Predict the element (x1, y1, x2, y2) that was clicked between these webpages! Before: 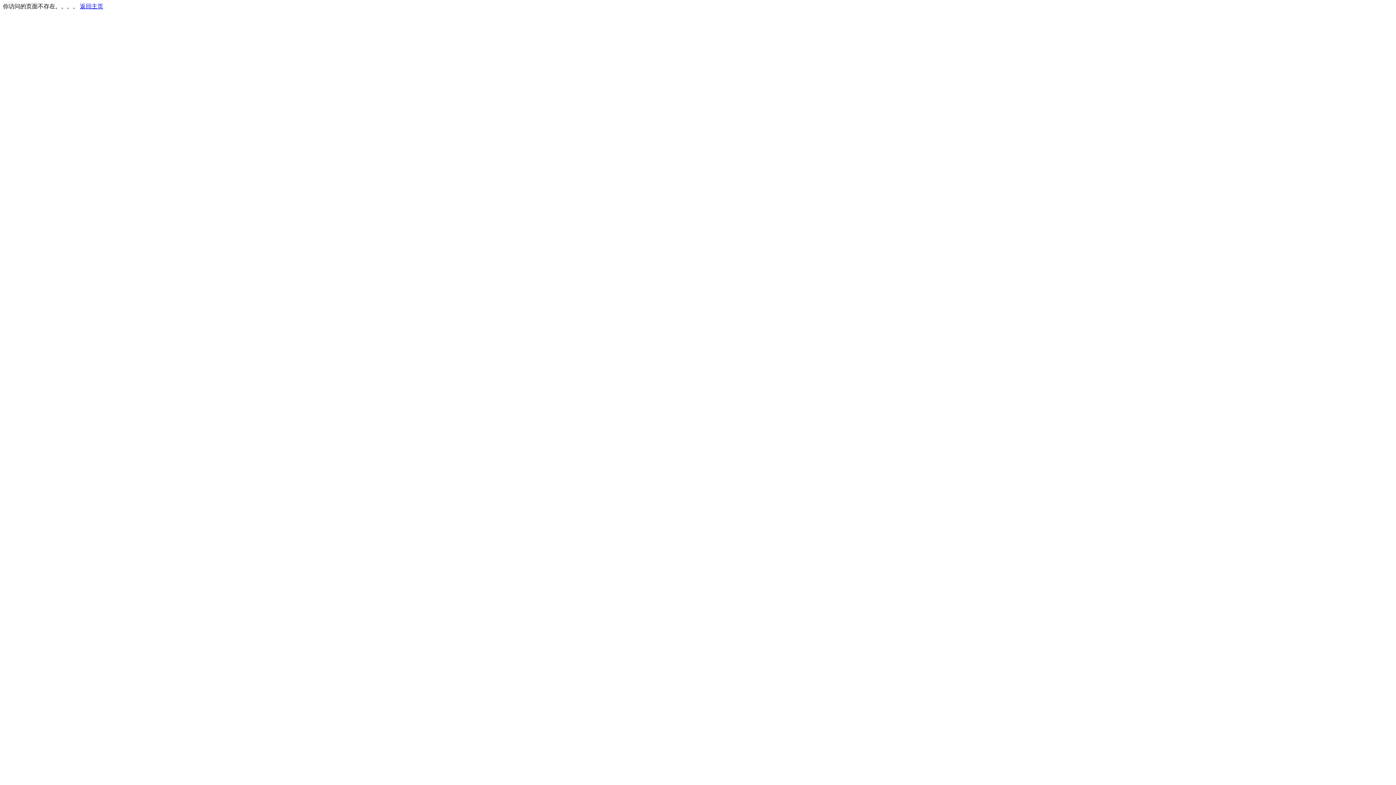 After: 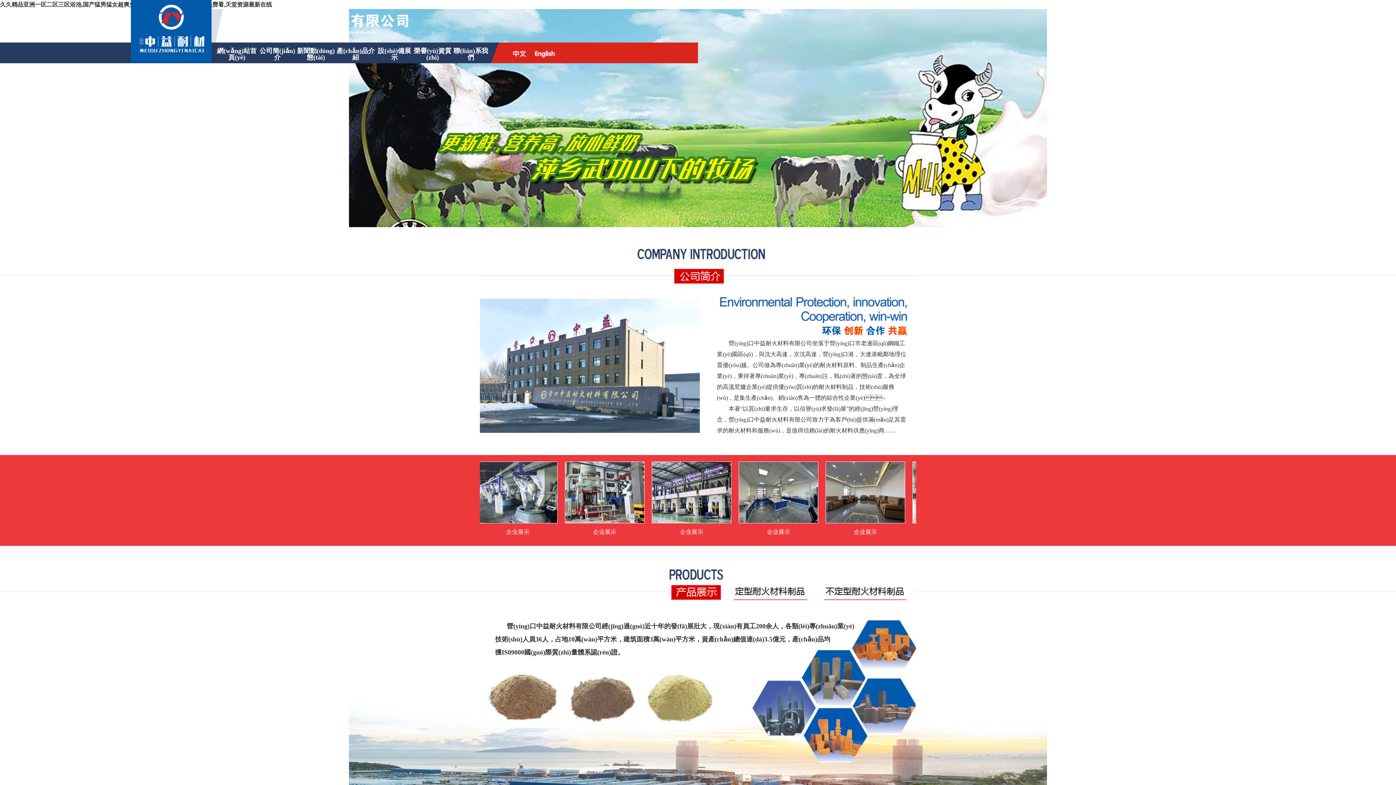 Action: label: 返回主页 bbox: (80, 3, 103, 9)